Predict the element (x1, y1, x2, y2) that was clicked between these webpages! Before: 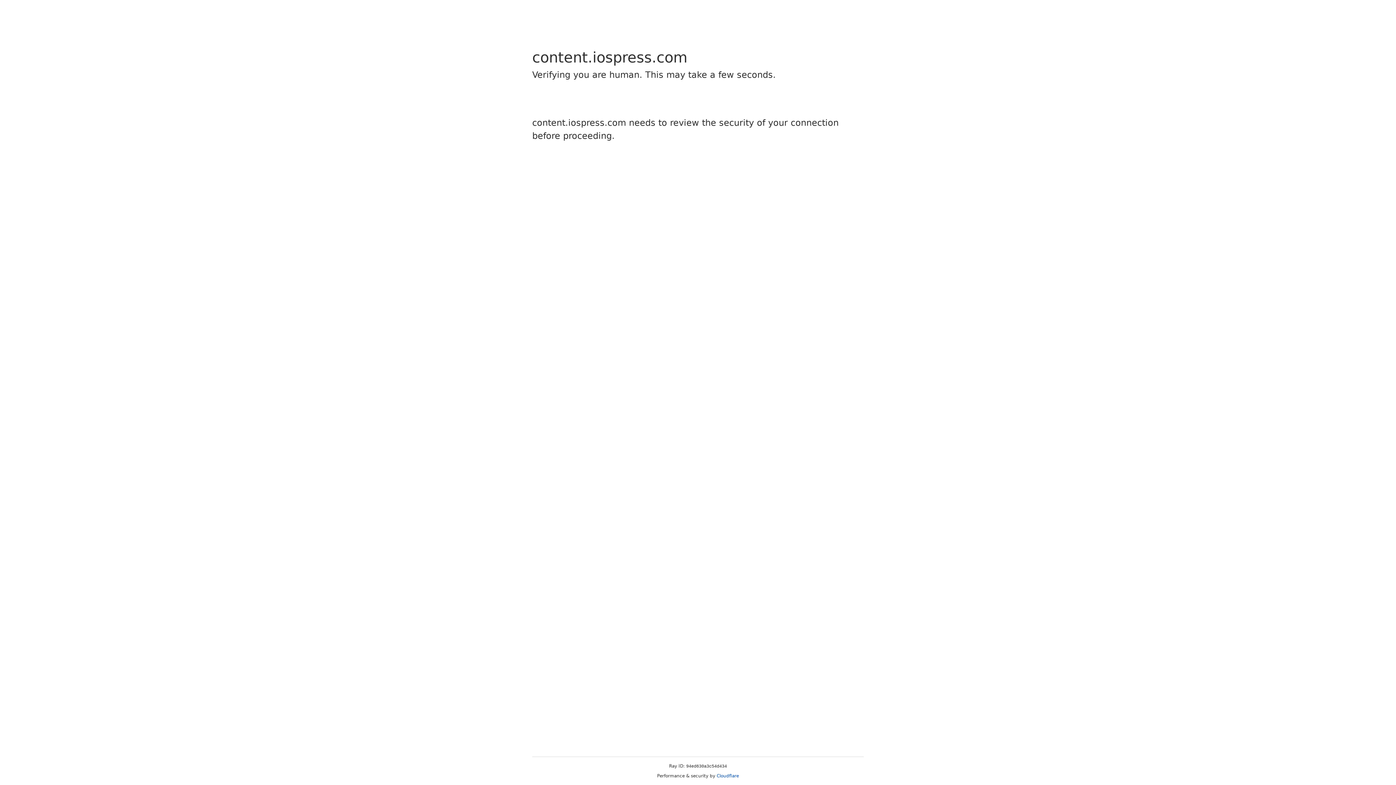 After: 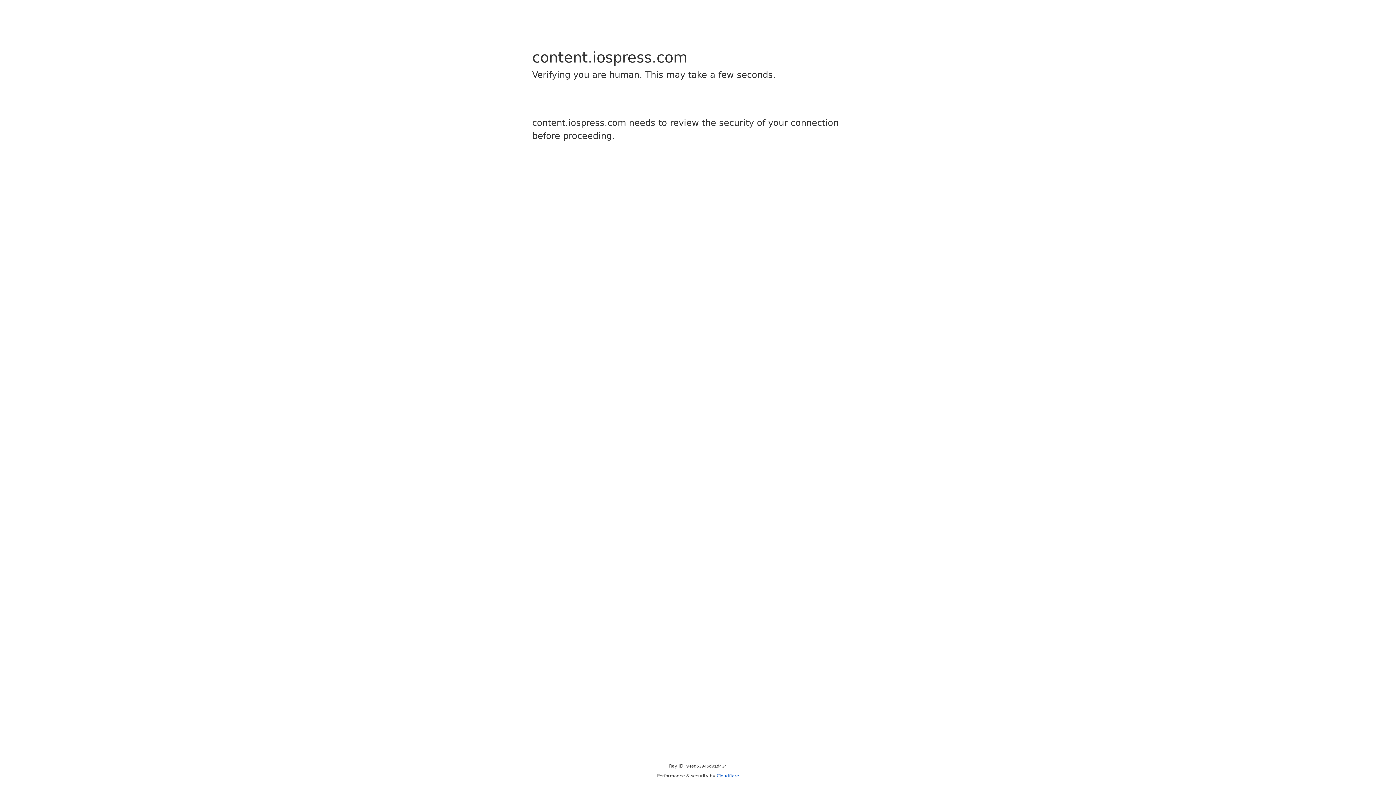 Action: label: Cloudflare bbox: (716, 773, 739, 778)